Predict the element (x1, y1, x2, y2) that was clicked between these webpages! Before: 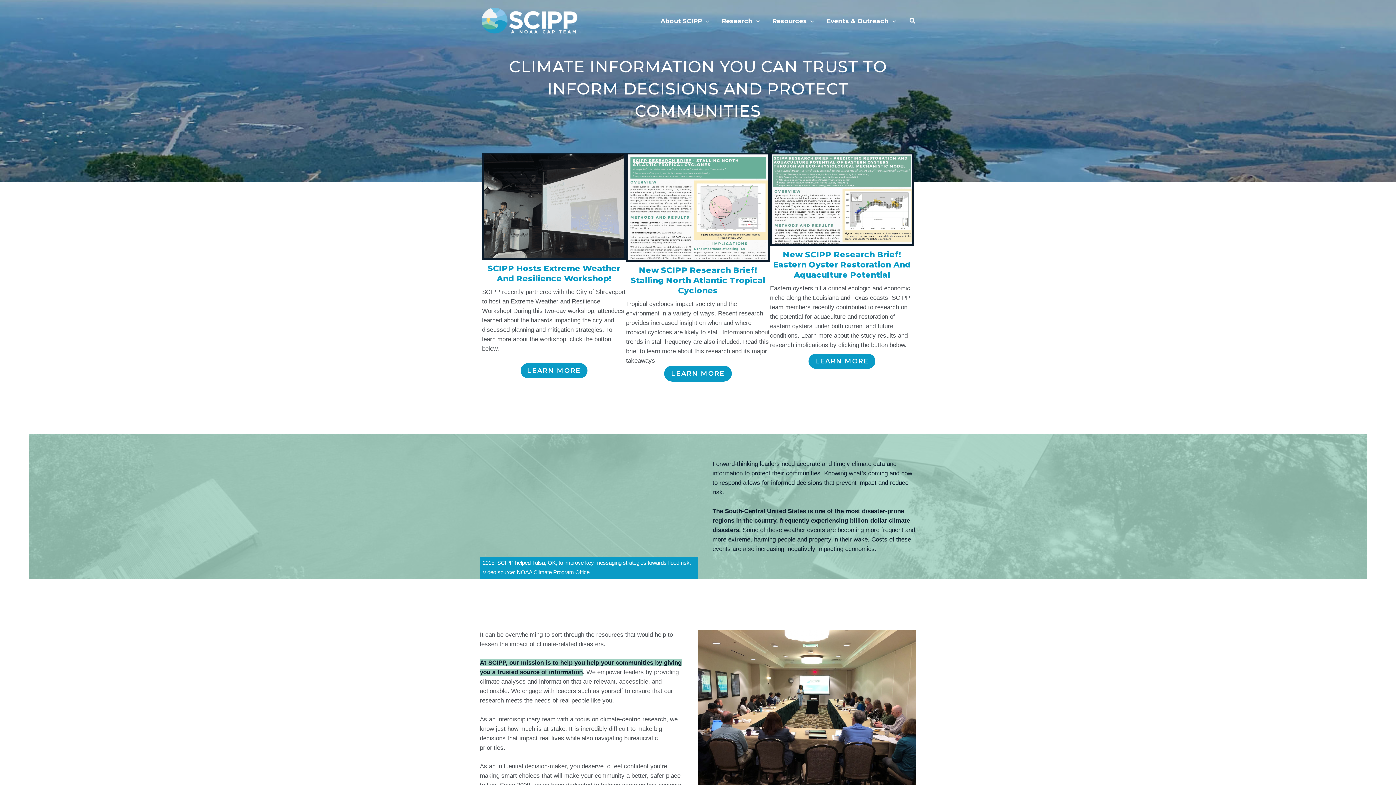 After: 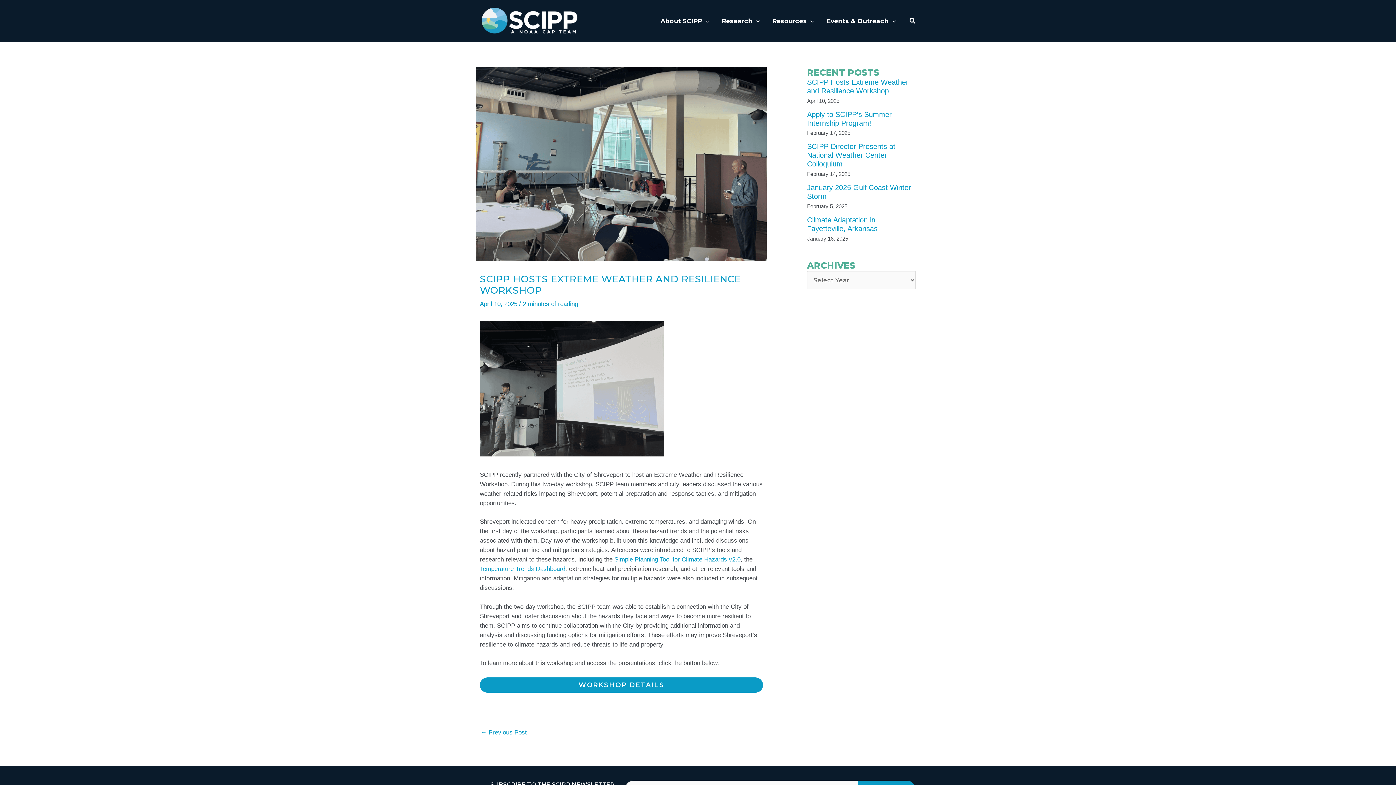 Action: bbox: (487, 263, 620, 283) label: SCIPP Hosts Extreme Weather And Resilience Workshop!